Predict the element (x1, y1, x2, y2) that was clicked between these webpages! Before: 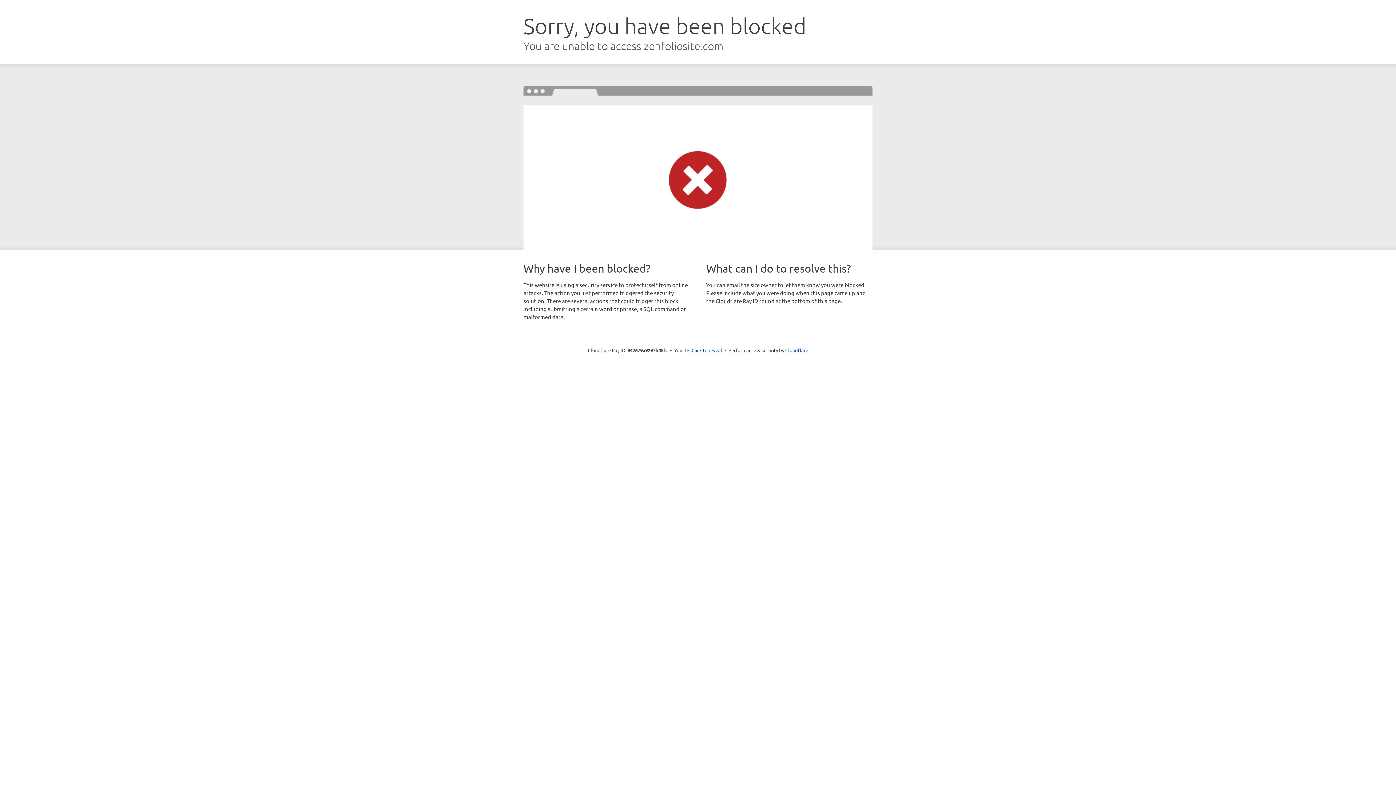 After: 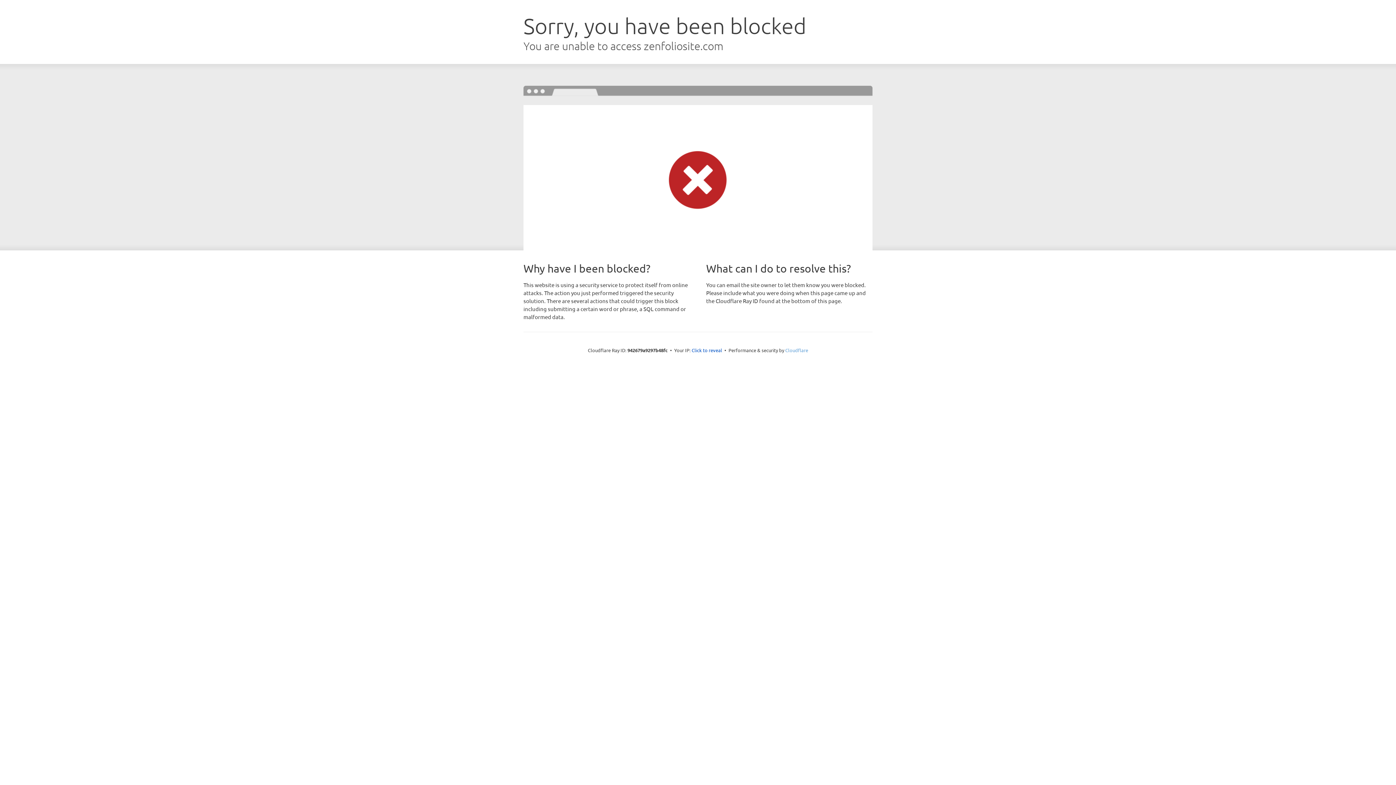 Action: bbox: (785, 347, 808, 353) label: Cloudflare